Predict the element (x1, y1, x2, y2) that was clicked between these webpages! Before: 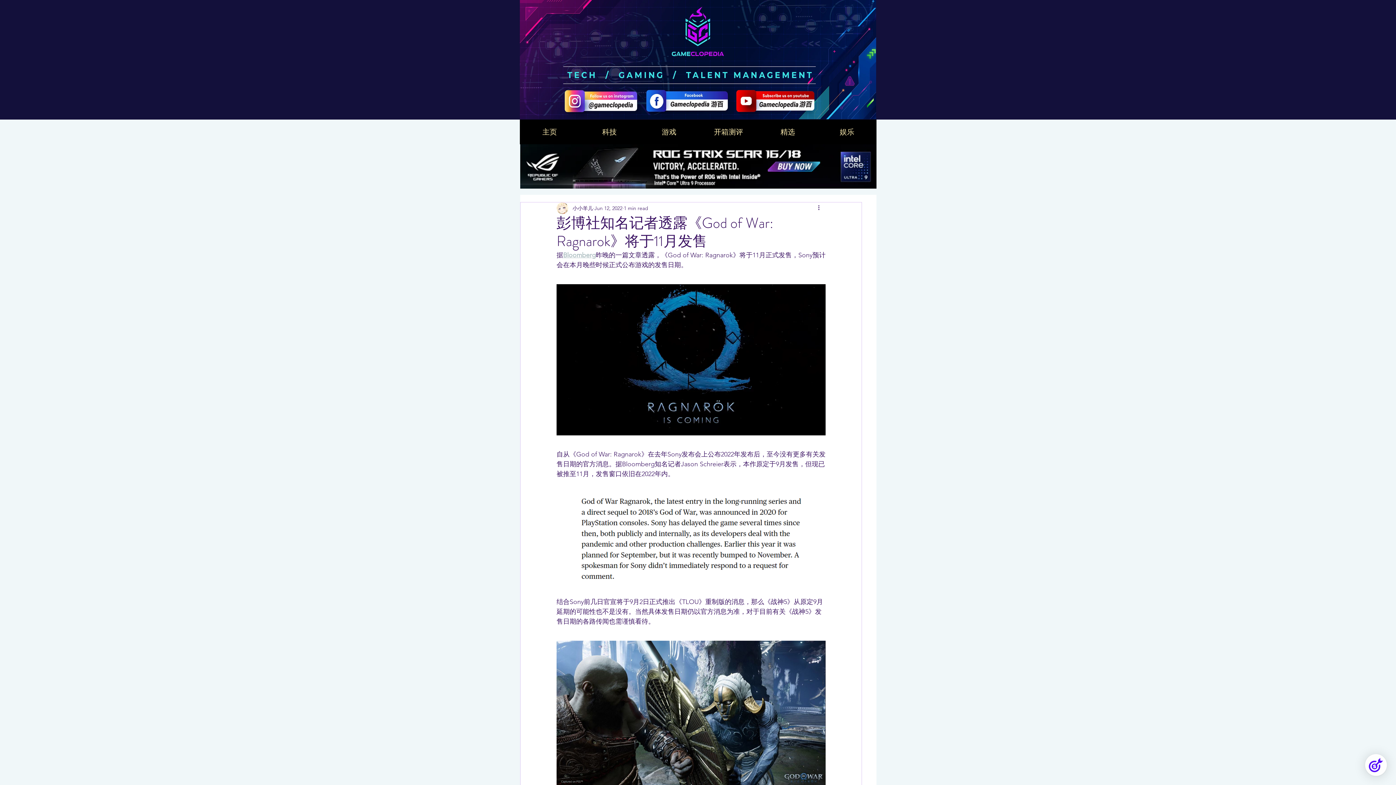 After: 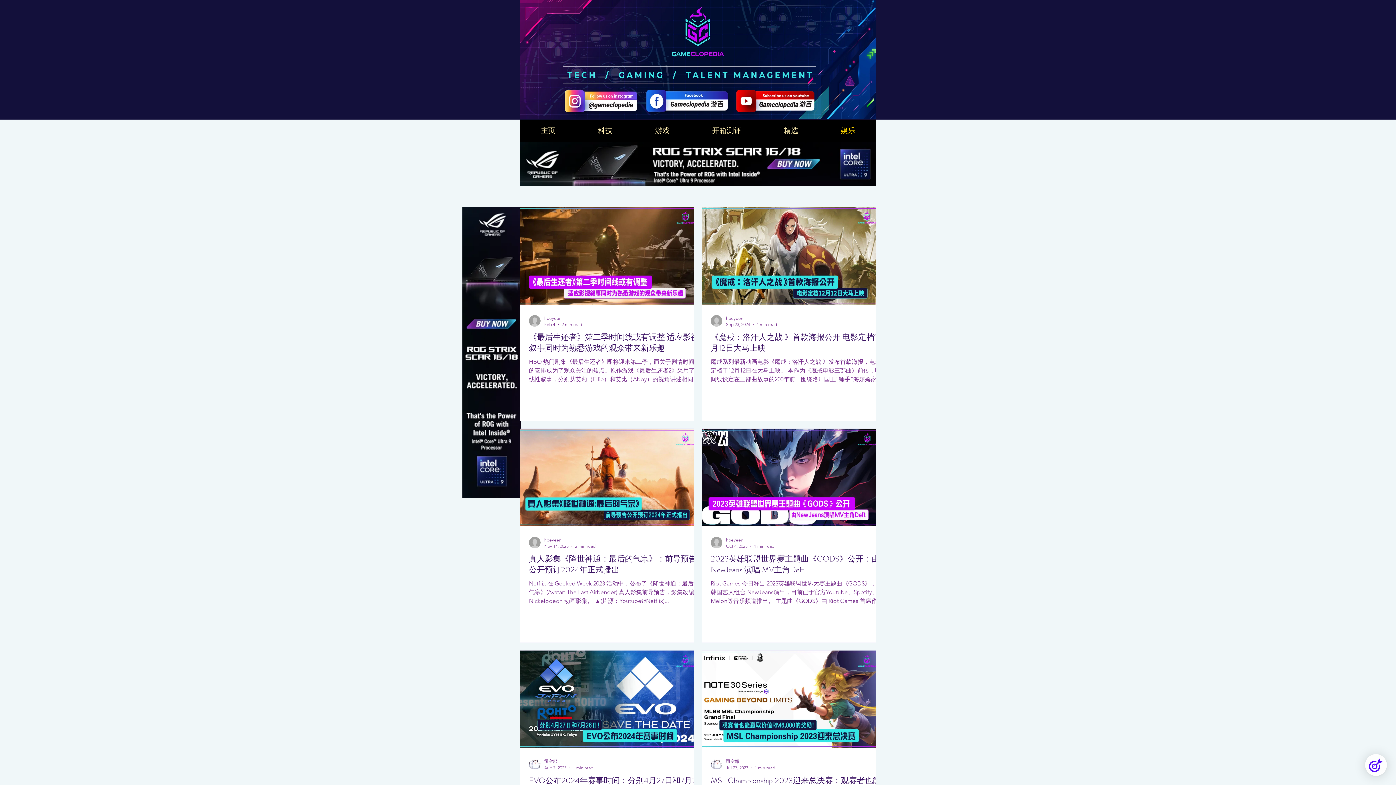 Action: label: 娱乐 bbox: (817, 119, 876, 144)